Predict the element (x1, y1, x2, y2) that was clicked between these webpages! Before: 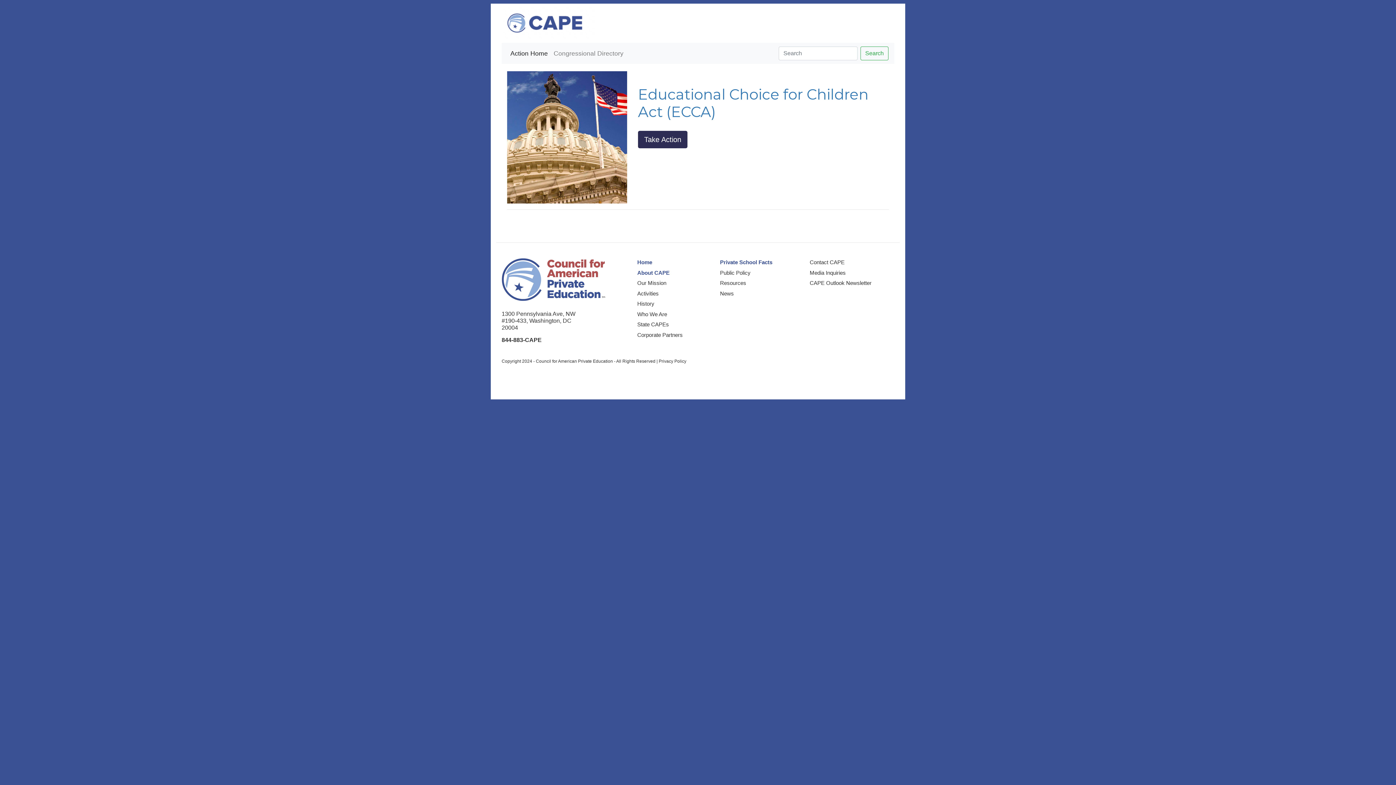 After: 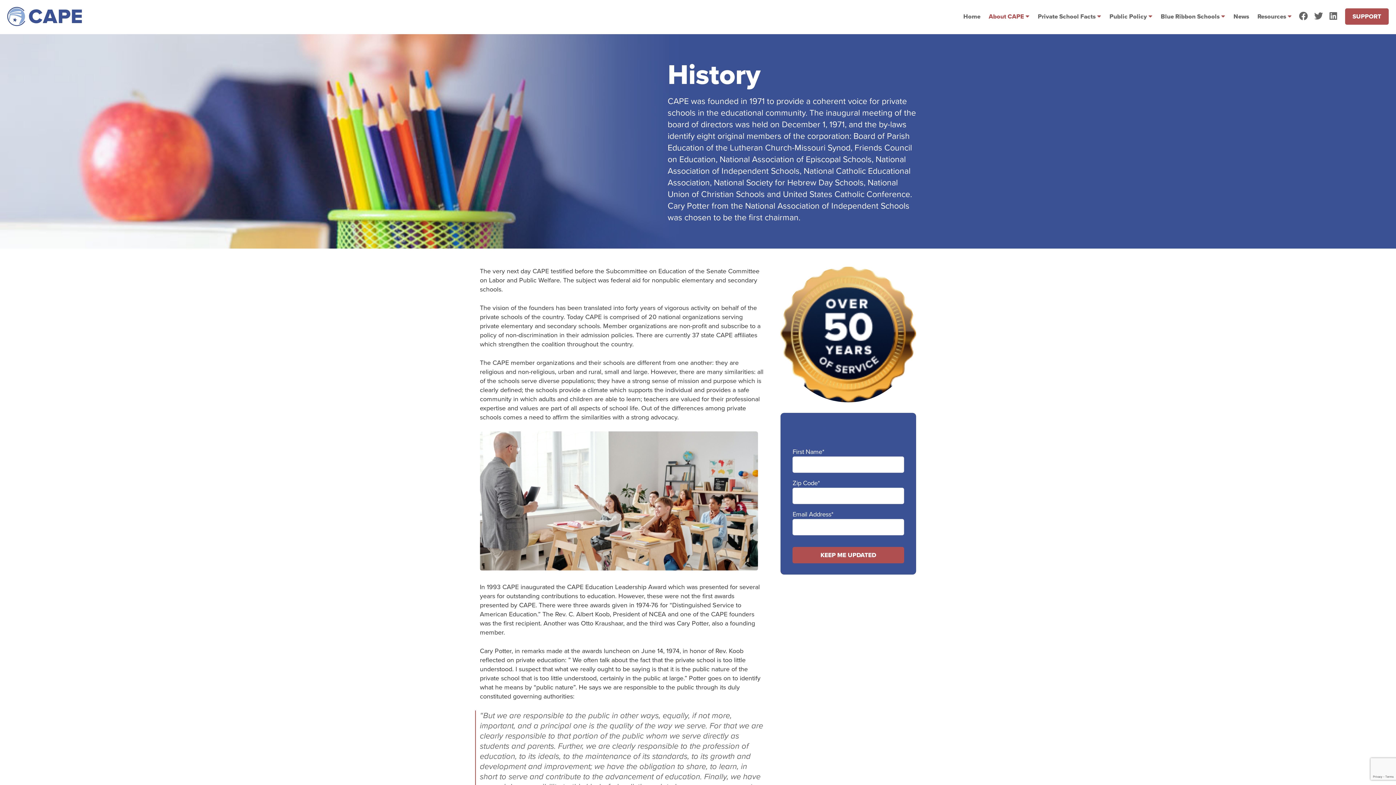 Action: label: History bbox: (637, 300, 654, 307)